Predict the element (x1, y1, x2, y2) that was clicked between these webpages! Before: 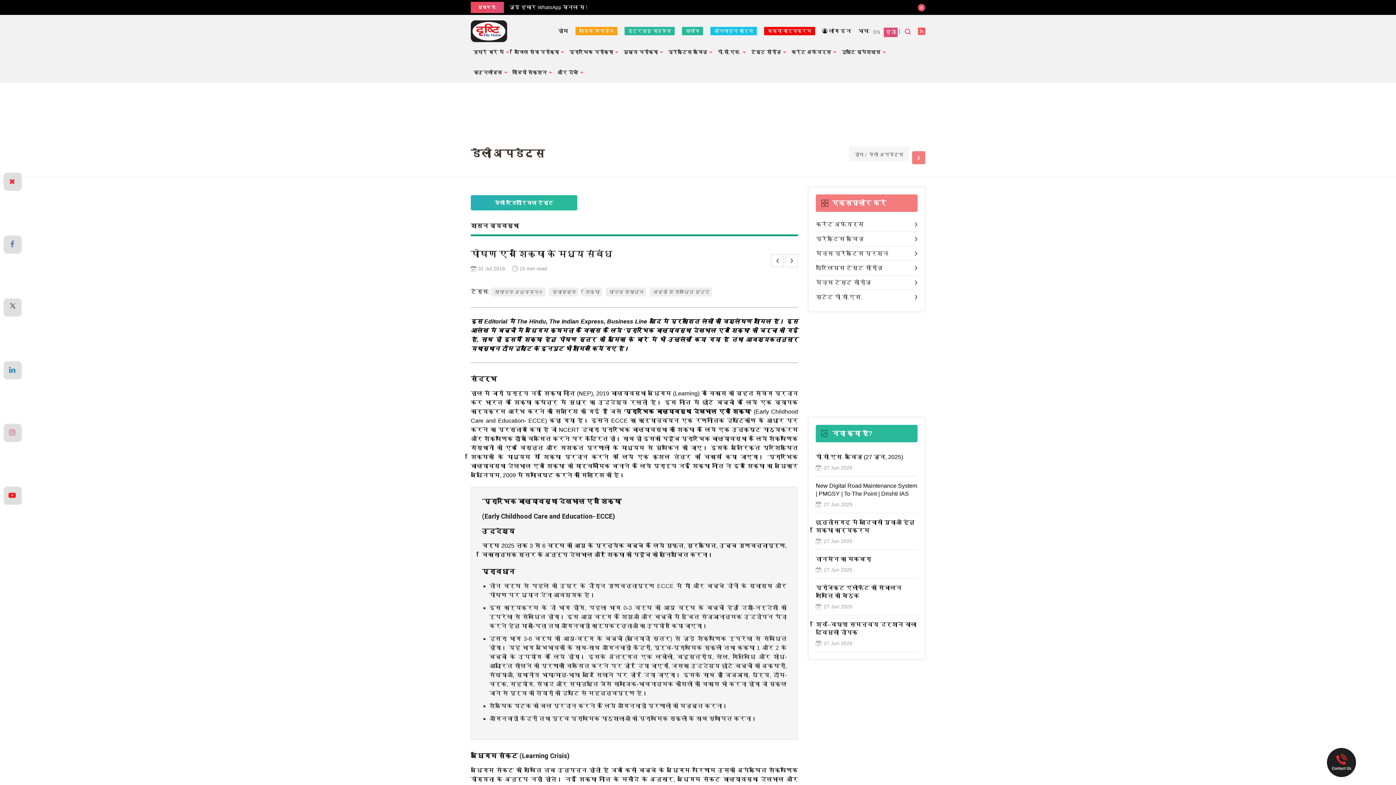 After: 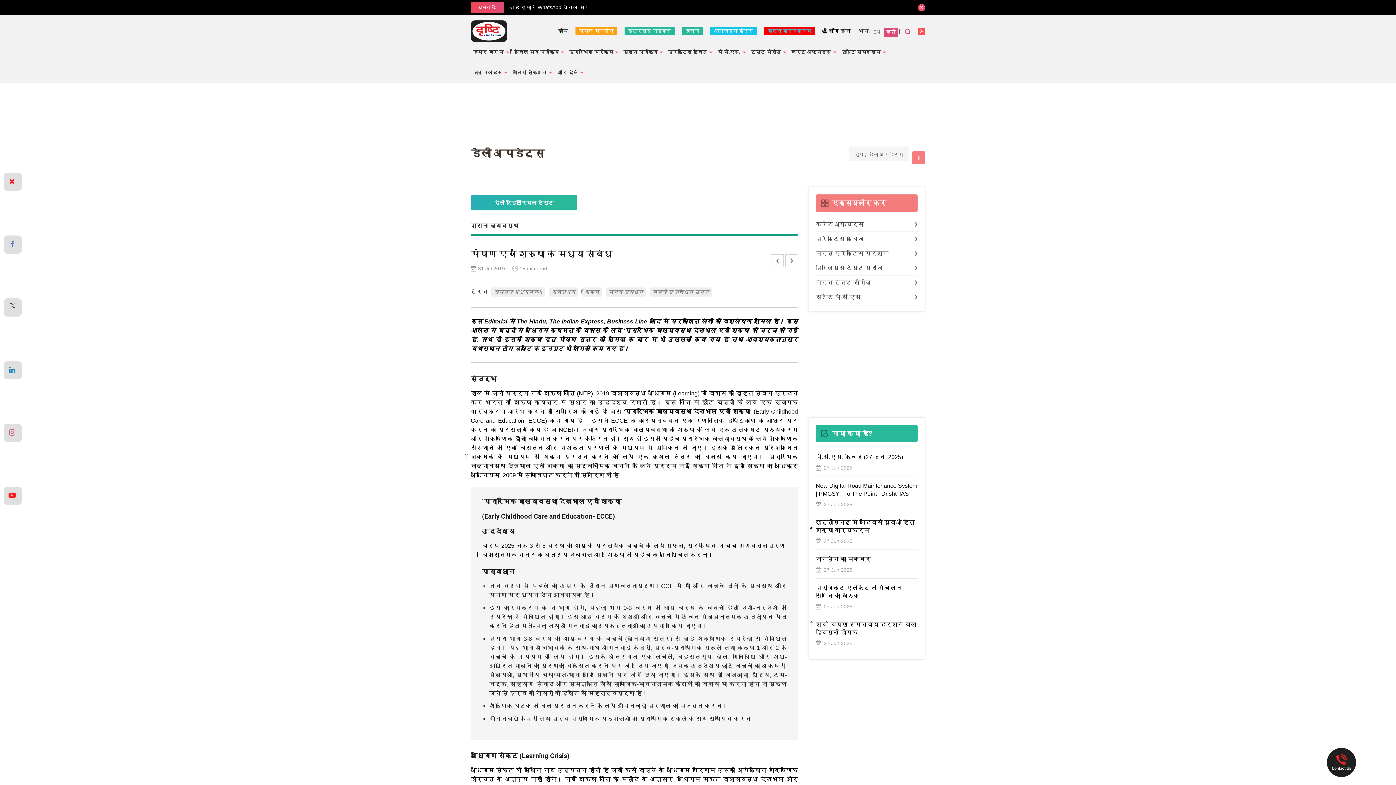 Action: label: कक्षा कार्यक्रम bbox: (764, 26, 815, 35)